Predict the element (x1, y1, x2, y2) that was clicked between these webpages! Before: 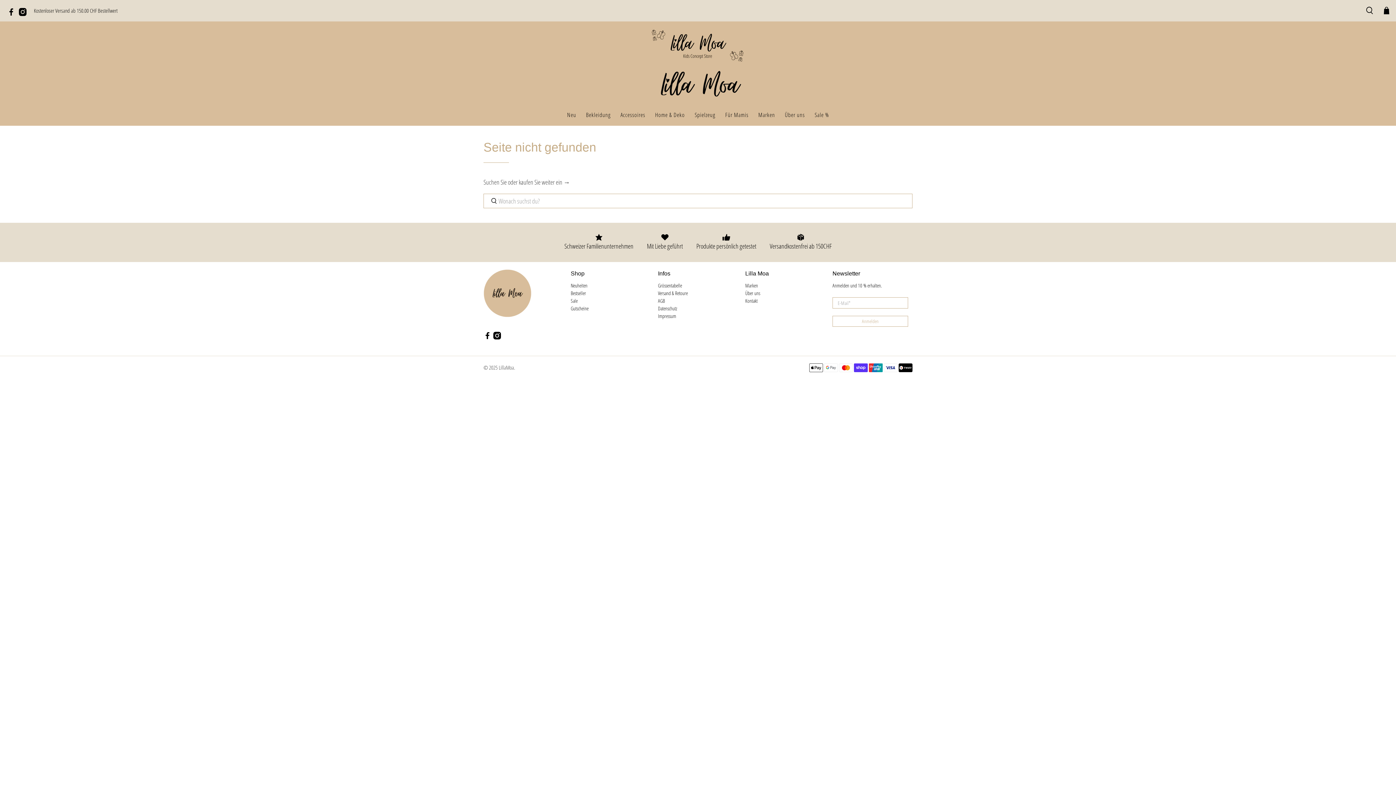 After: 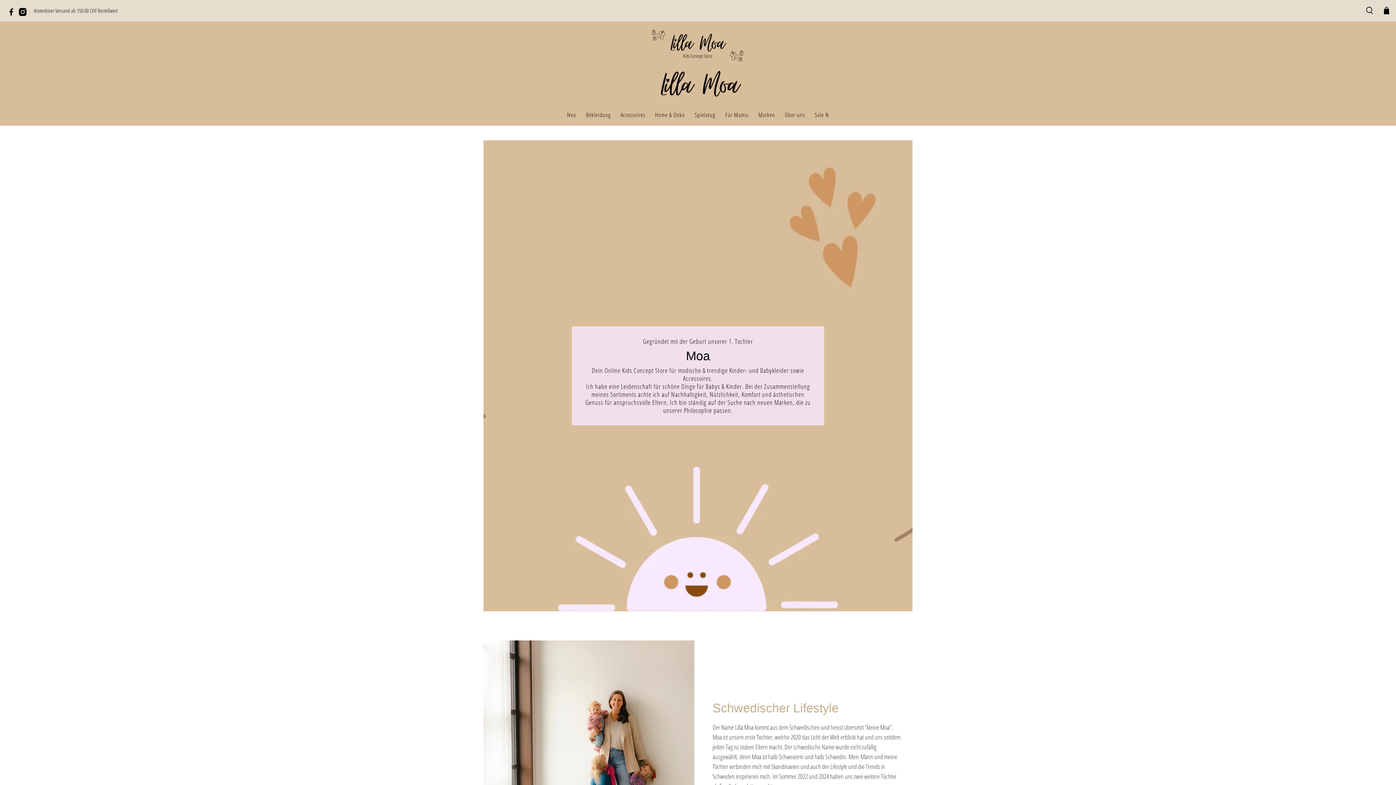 Action: bbox: (780, 104, 810, 125) label: Über uns